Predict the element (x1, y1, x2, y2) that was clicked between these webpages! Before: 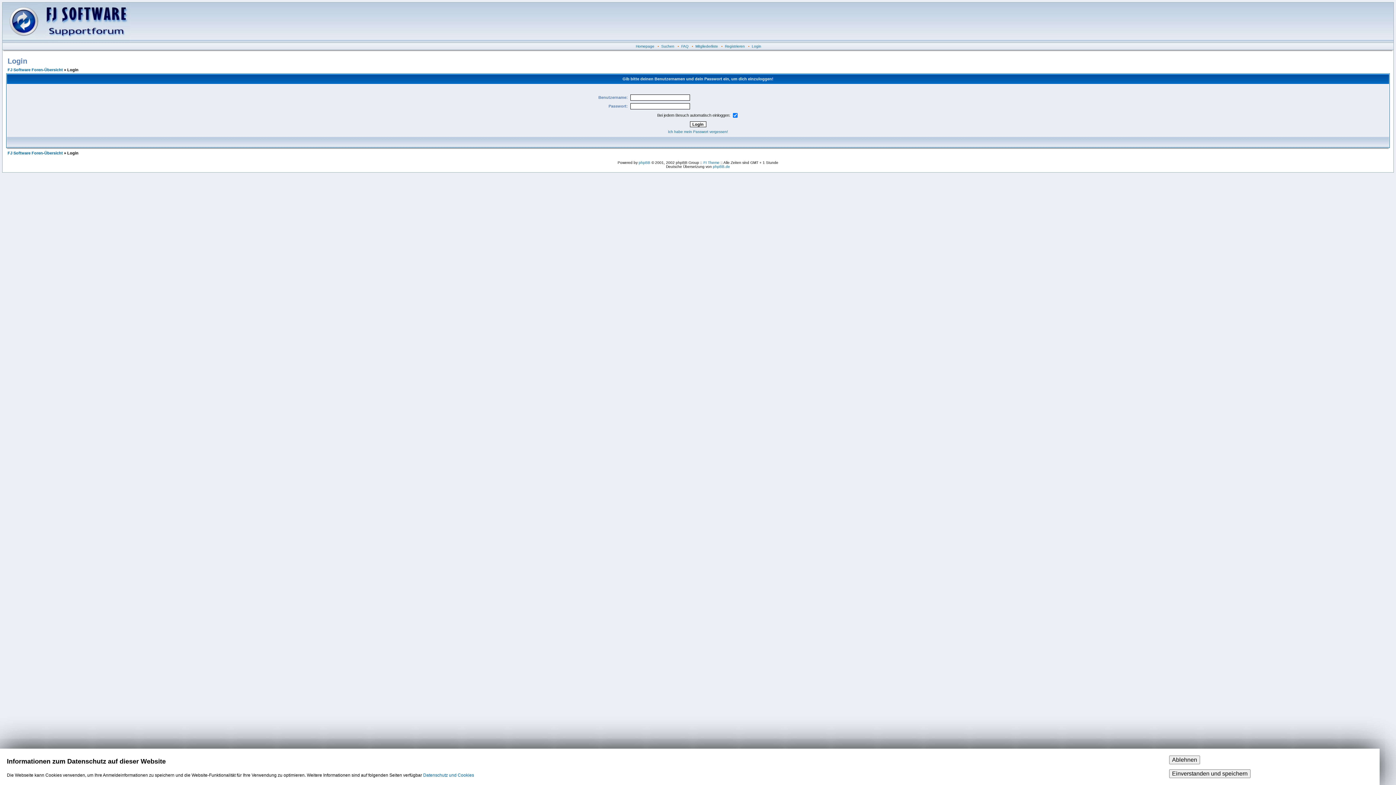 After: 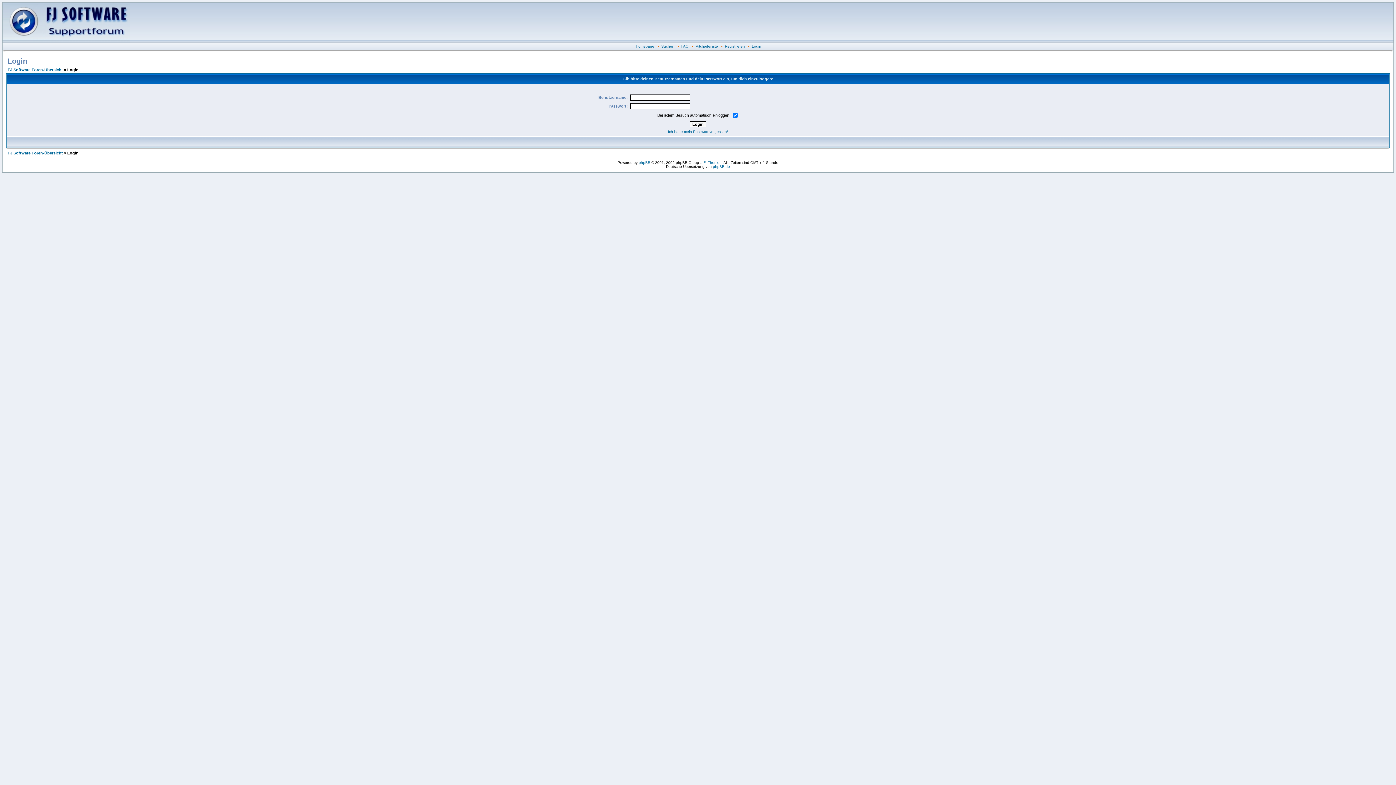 Action: label: Einverstanden und speichern bbox: (1169, 769, 1250, 778)